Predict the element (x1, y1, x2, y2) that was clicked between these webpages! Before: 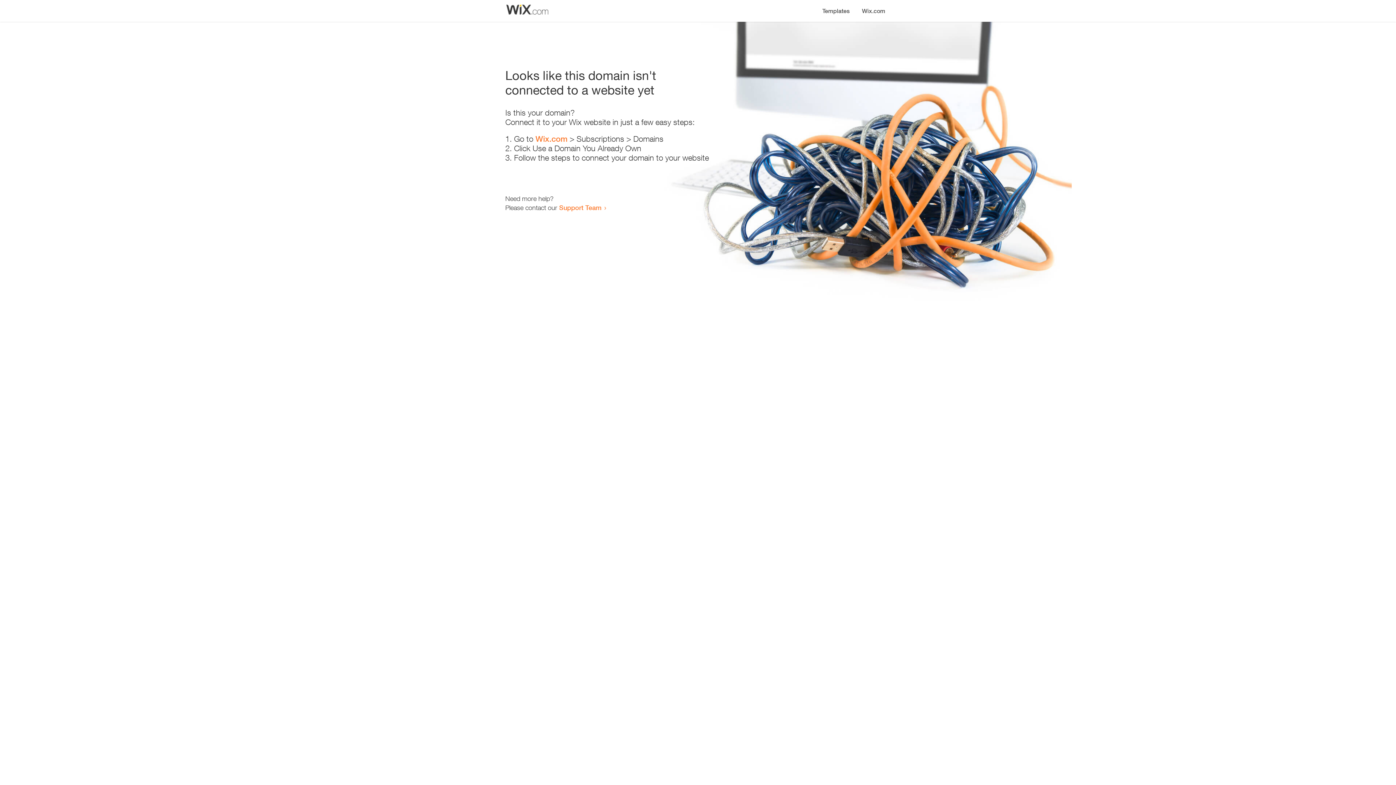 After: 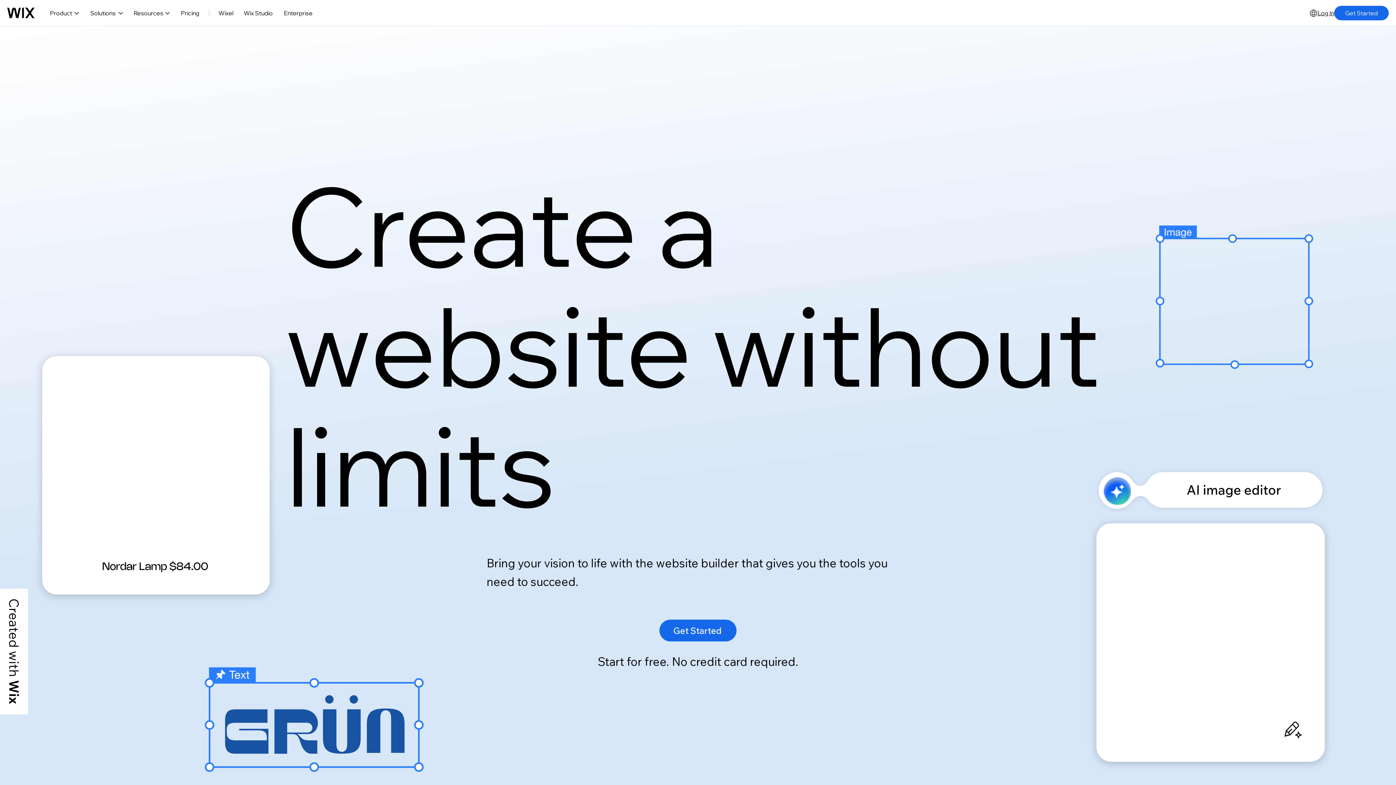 Action: label: Wix.com bbox: (535, 134, 567, 143)